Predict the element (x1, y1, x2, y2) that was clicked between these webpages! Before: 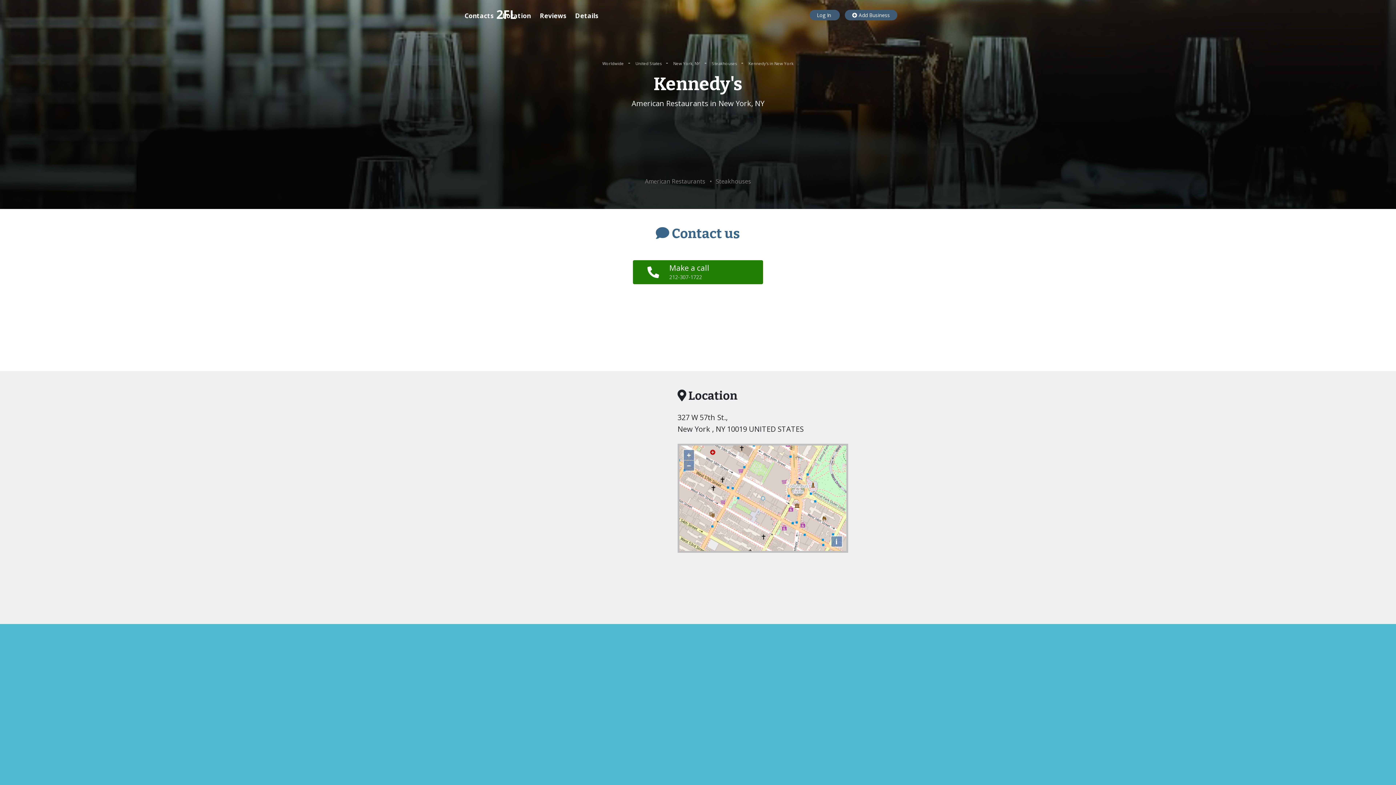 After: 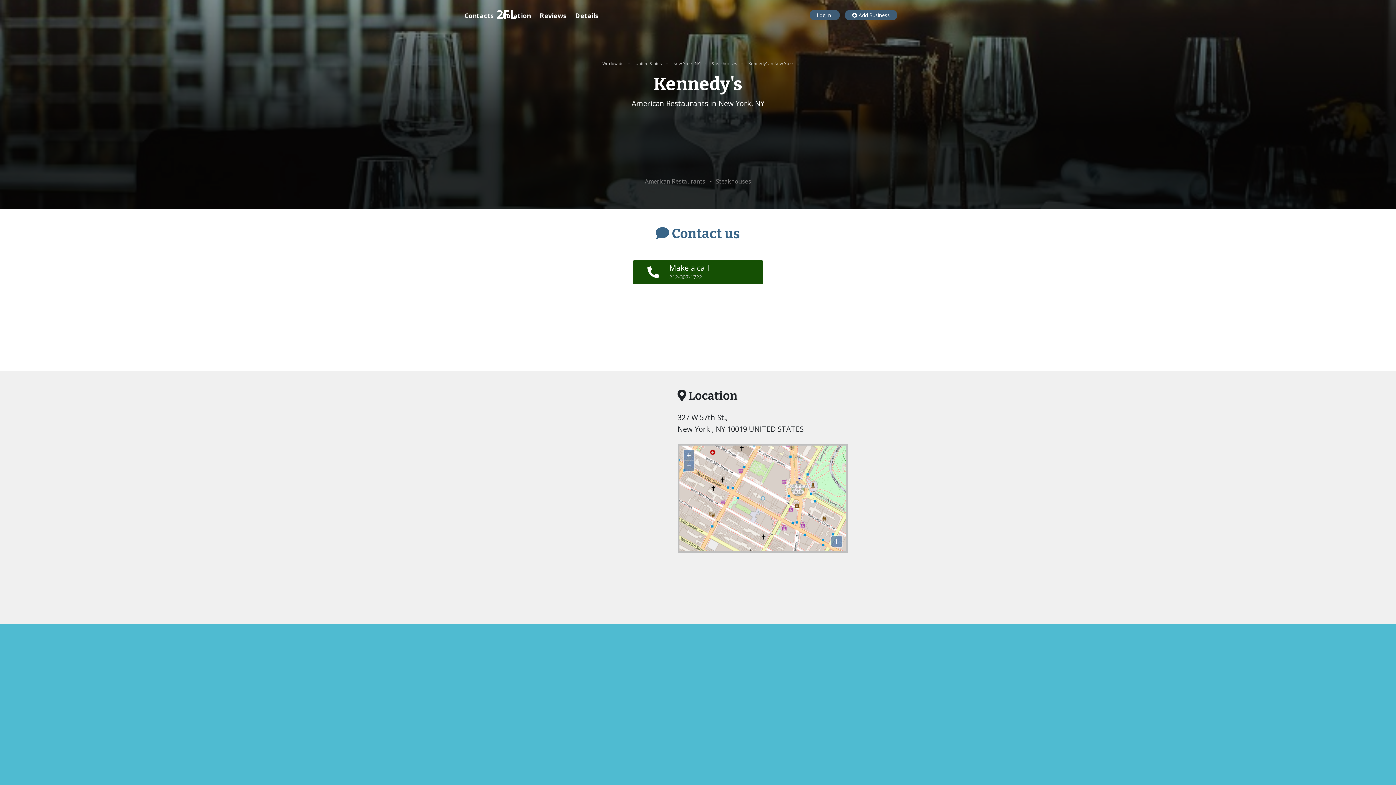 Action: bbox: (633, 260, 763, 284) label: Make a call
212-307-1722